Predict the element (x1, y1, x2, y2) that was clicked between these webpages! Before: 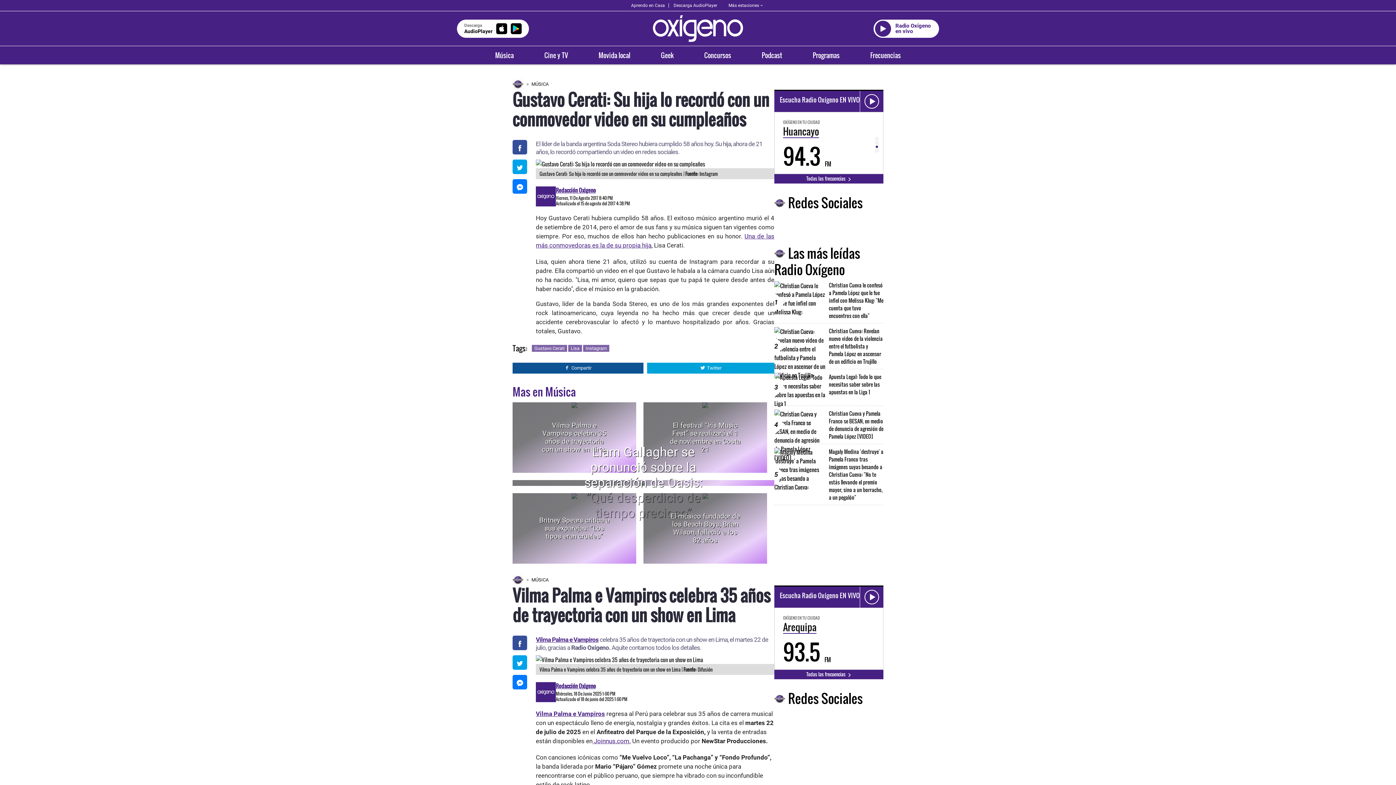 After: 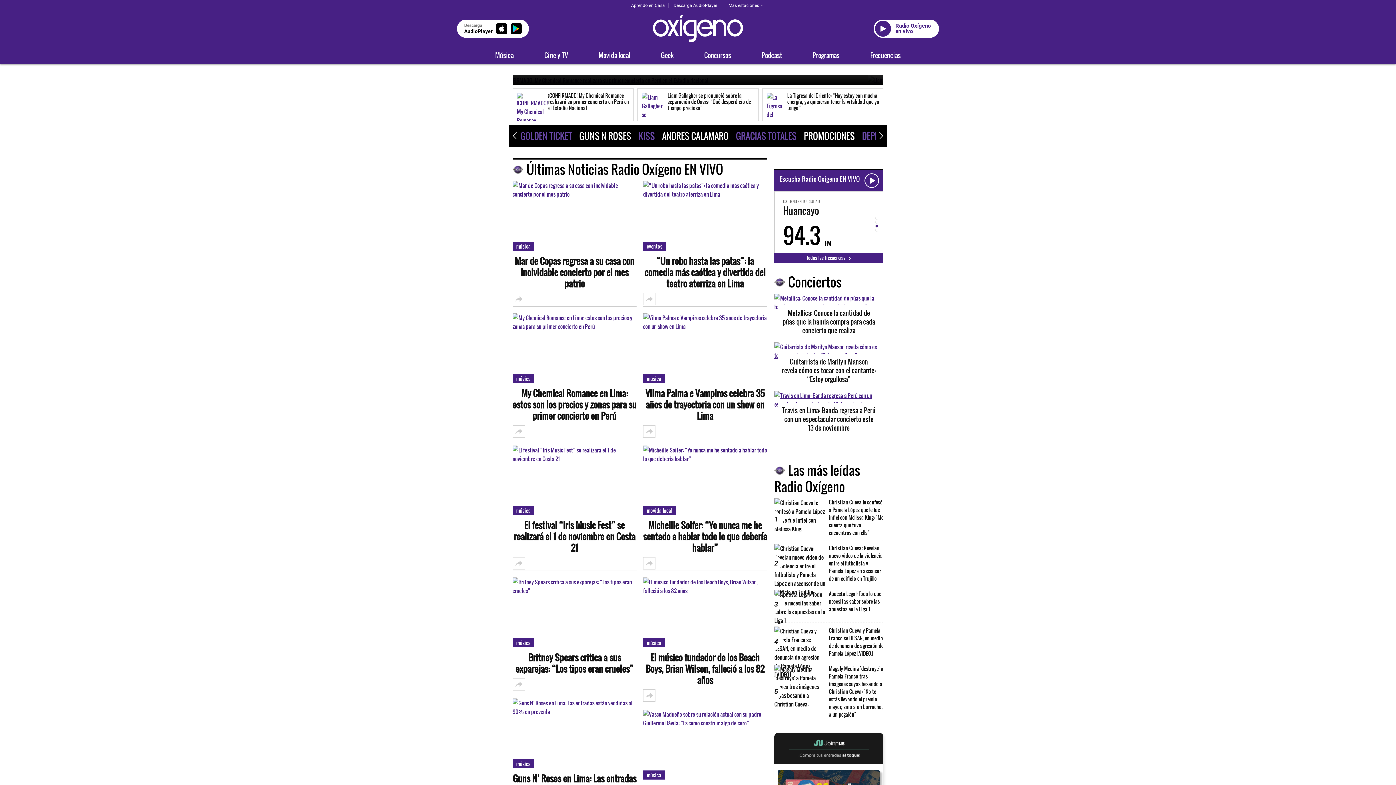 Action: bbox: (512, 578, 523, 589)